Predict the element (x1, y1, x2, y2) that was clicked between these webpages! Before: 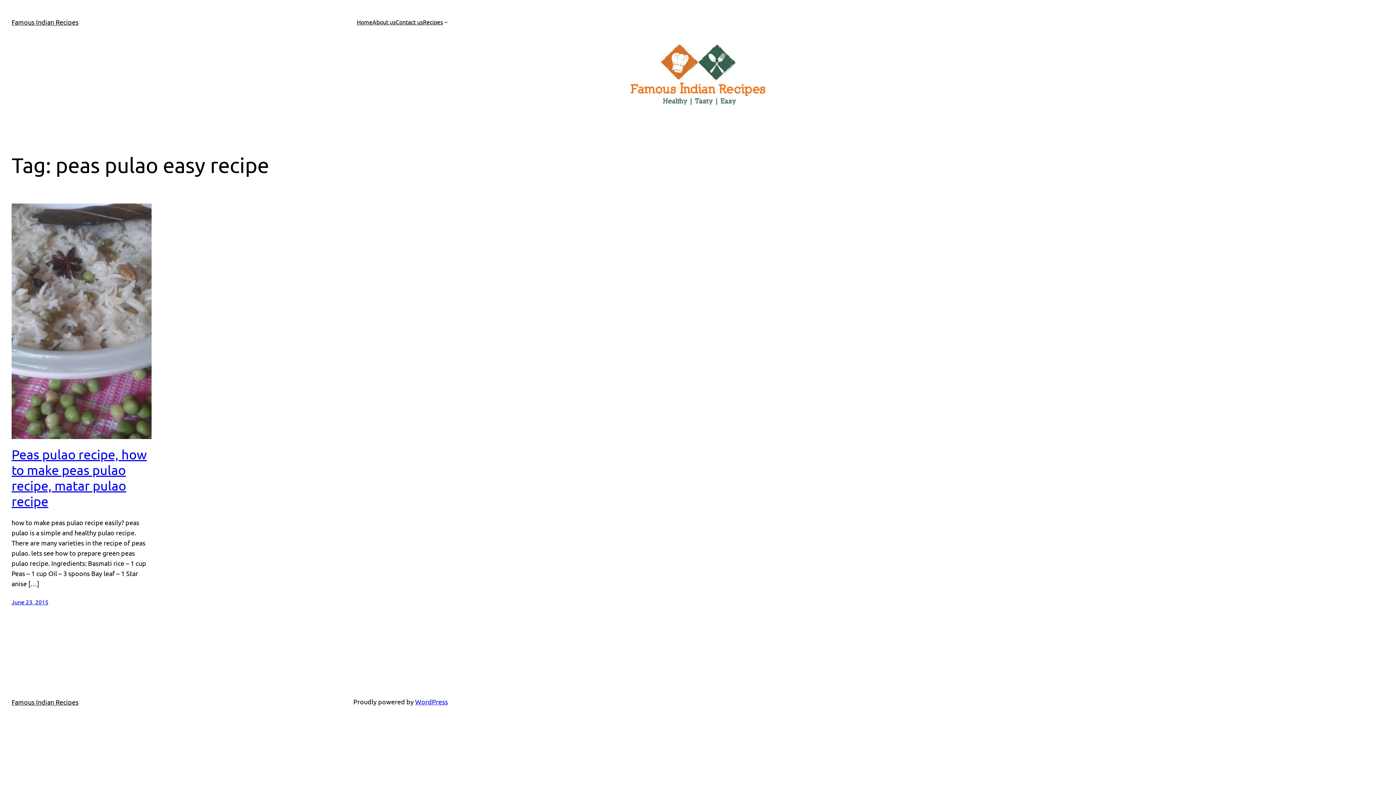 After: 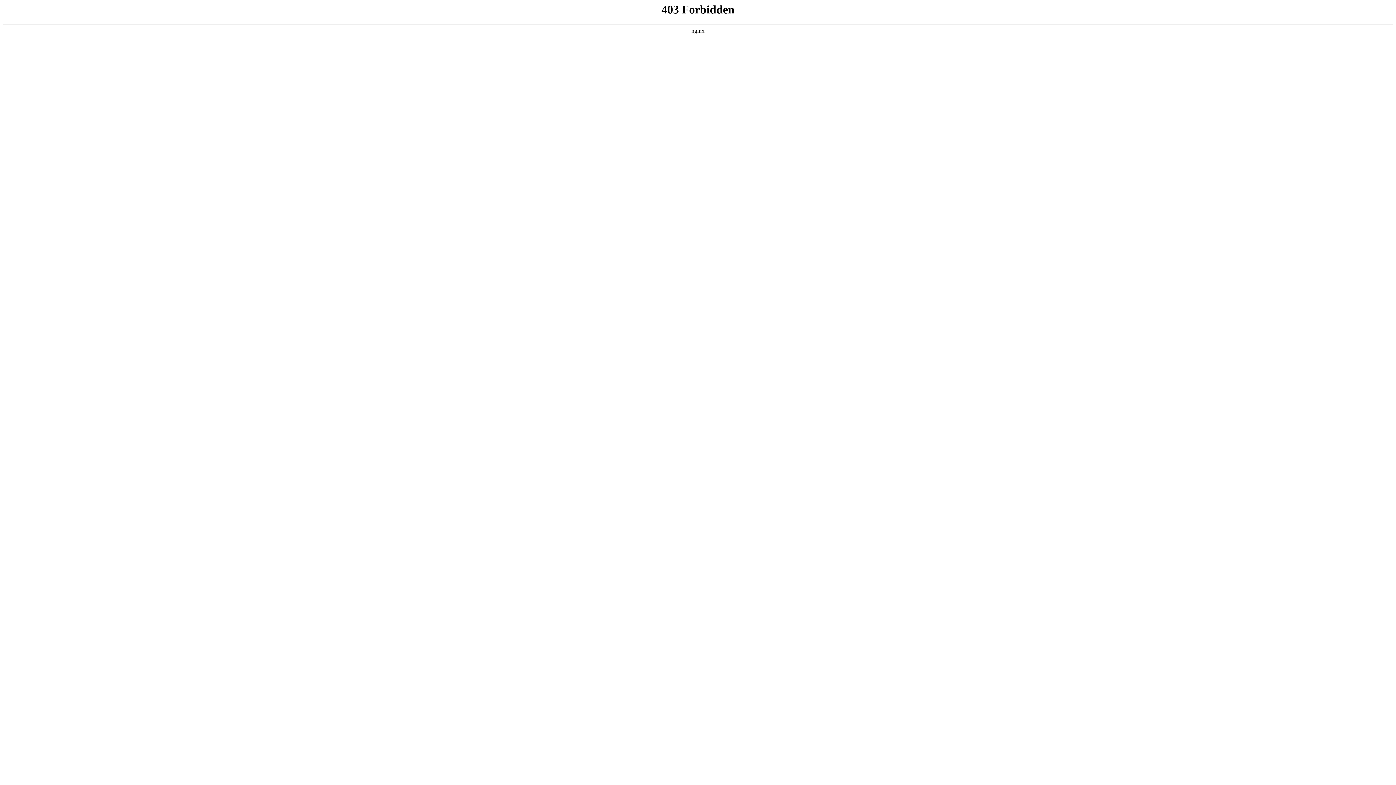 Action: bbox: (415, 698, 448, 705) label: WordPress